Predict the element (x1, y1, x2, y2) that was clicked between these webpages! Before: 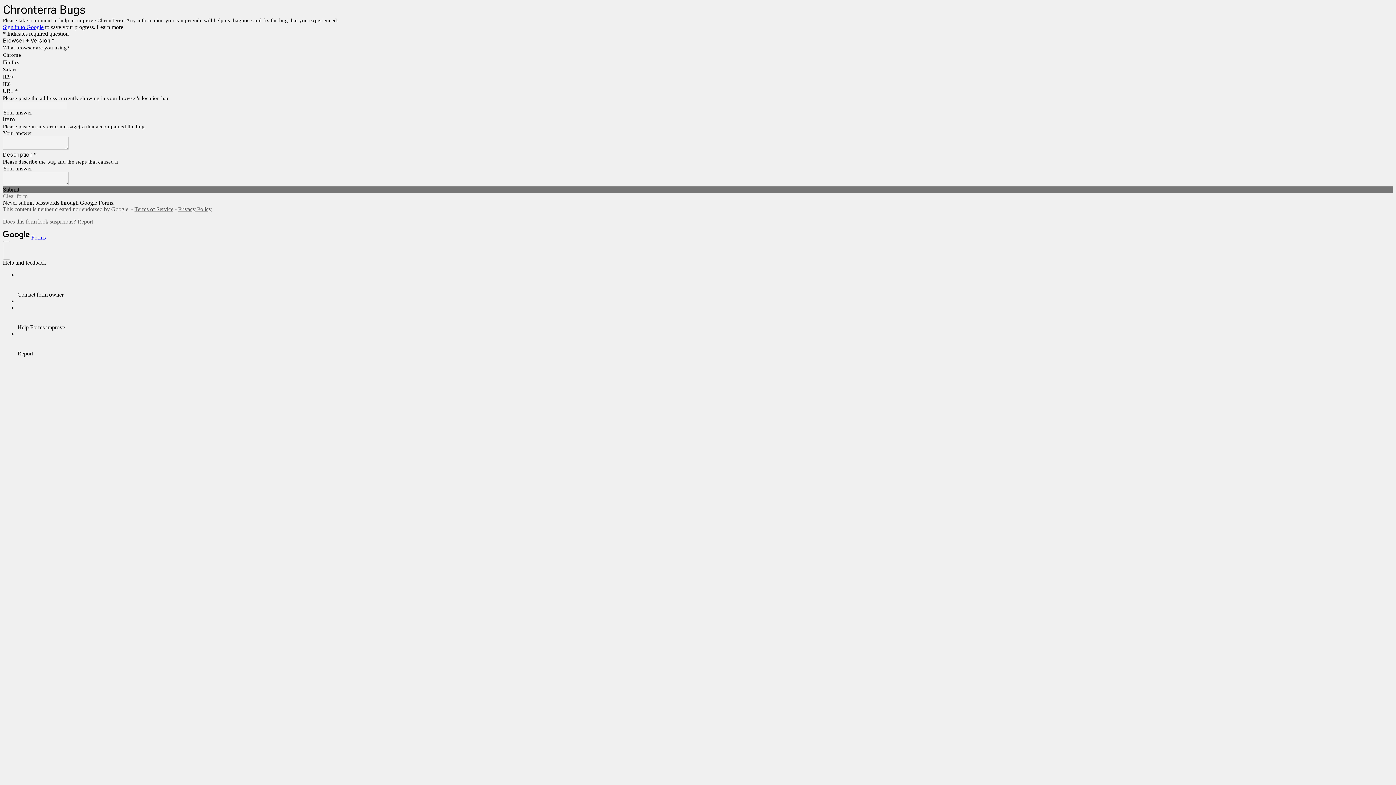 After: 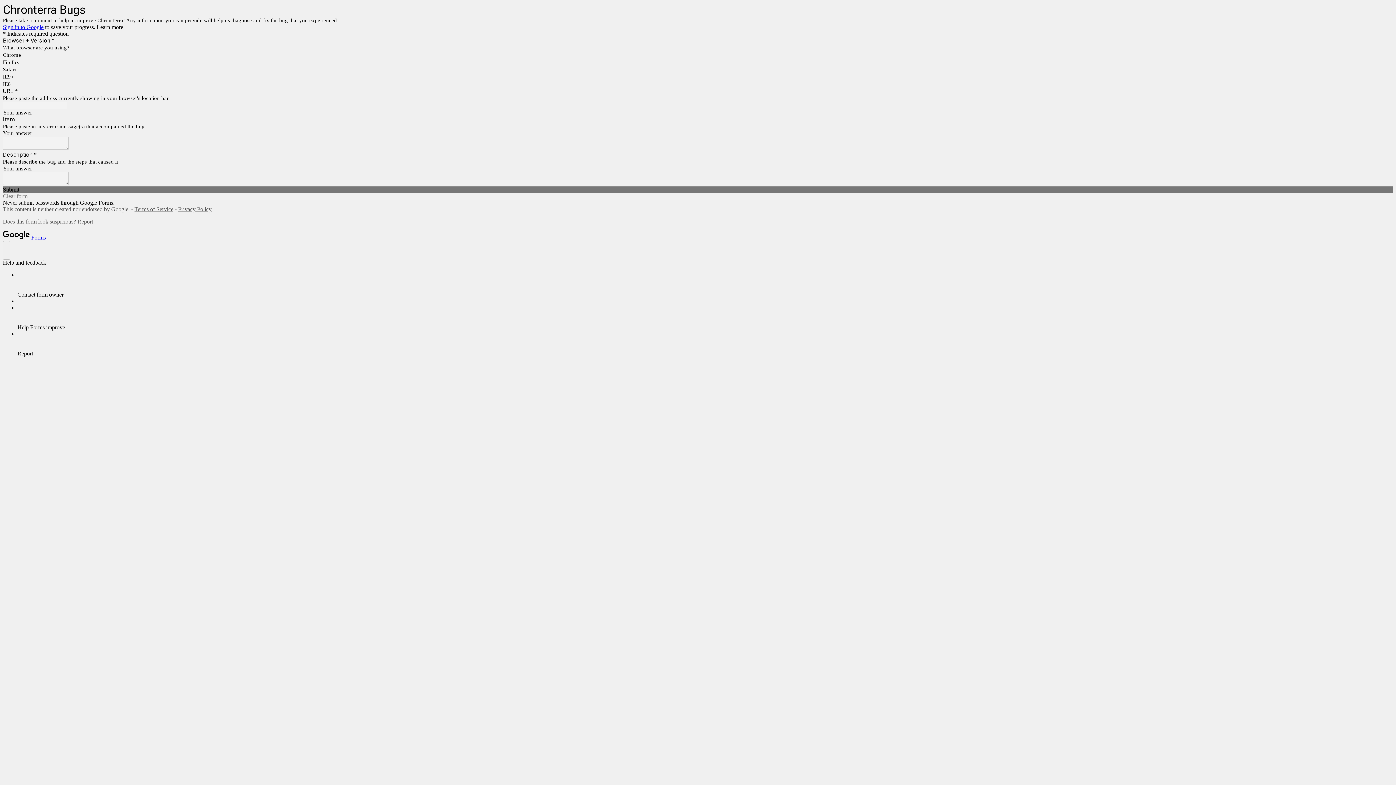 Action: bbox: (134, 206, 173, 212) label: Terms of Service